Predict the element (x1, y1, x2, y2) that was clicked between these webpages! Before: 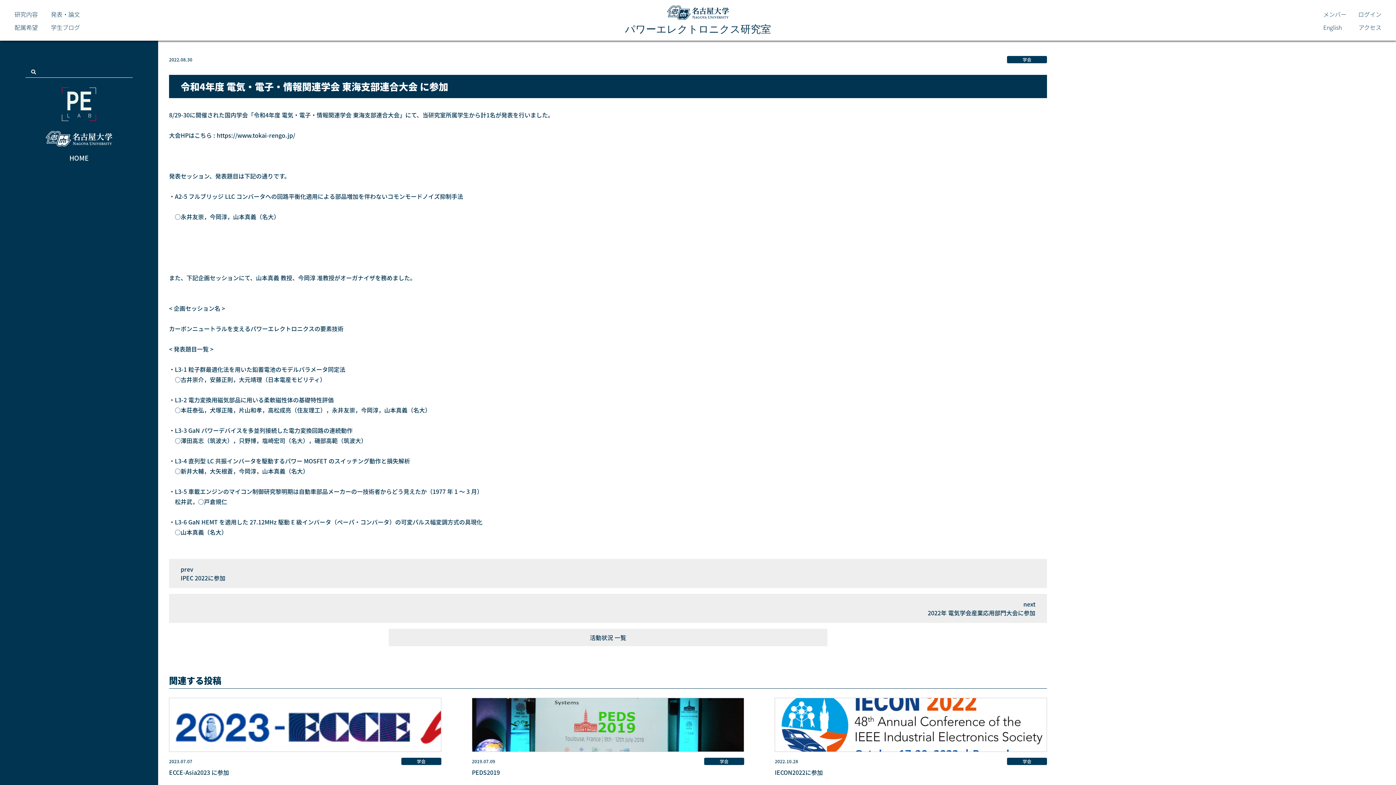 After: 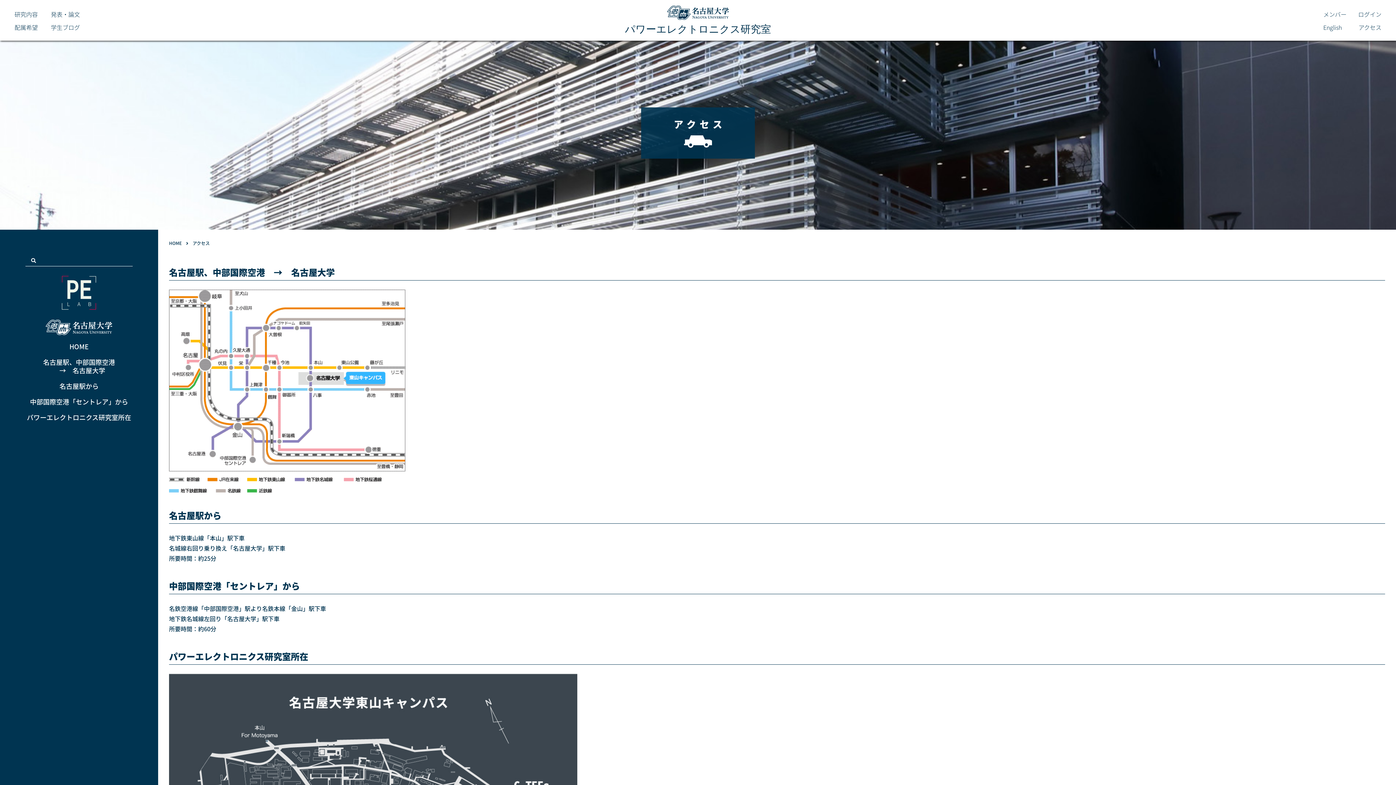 Action: label: アクセス bbox: (1358, 22, 1381, 31)